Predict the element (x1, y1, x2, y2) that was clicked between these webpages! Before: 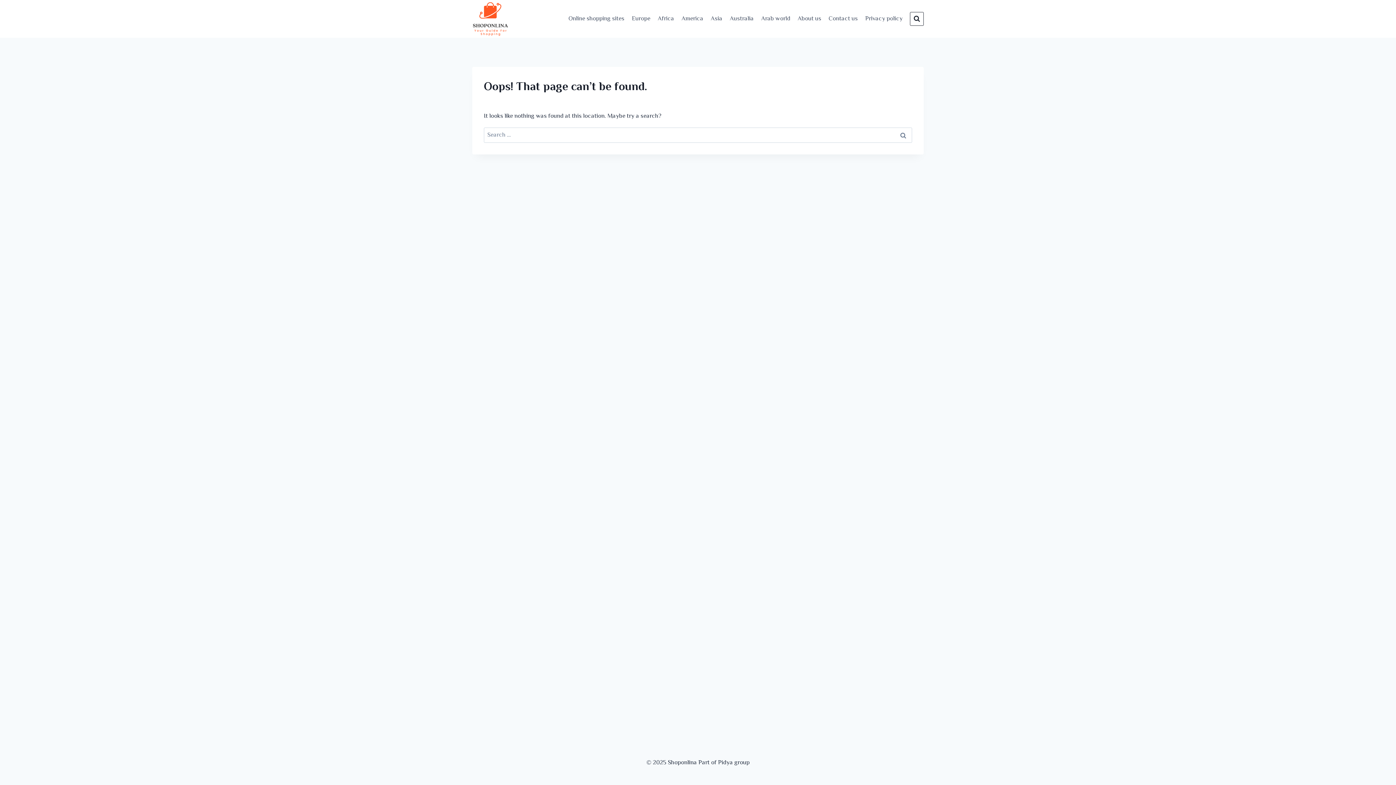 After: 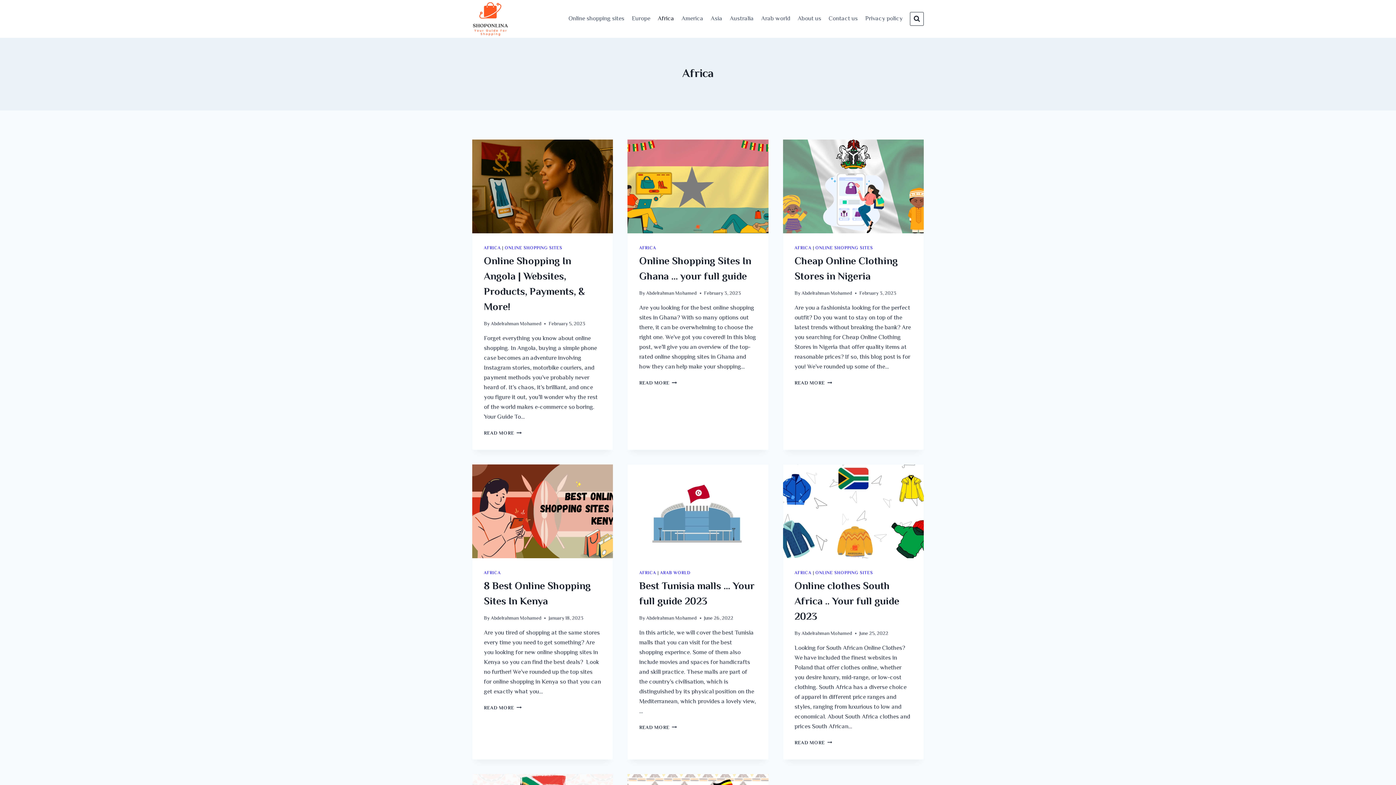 Action: bbox: (654, 10, 677, 27) label: Africa